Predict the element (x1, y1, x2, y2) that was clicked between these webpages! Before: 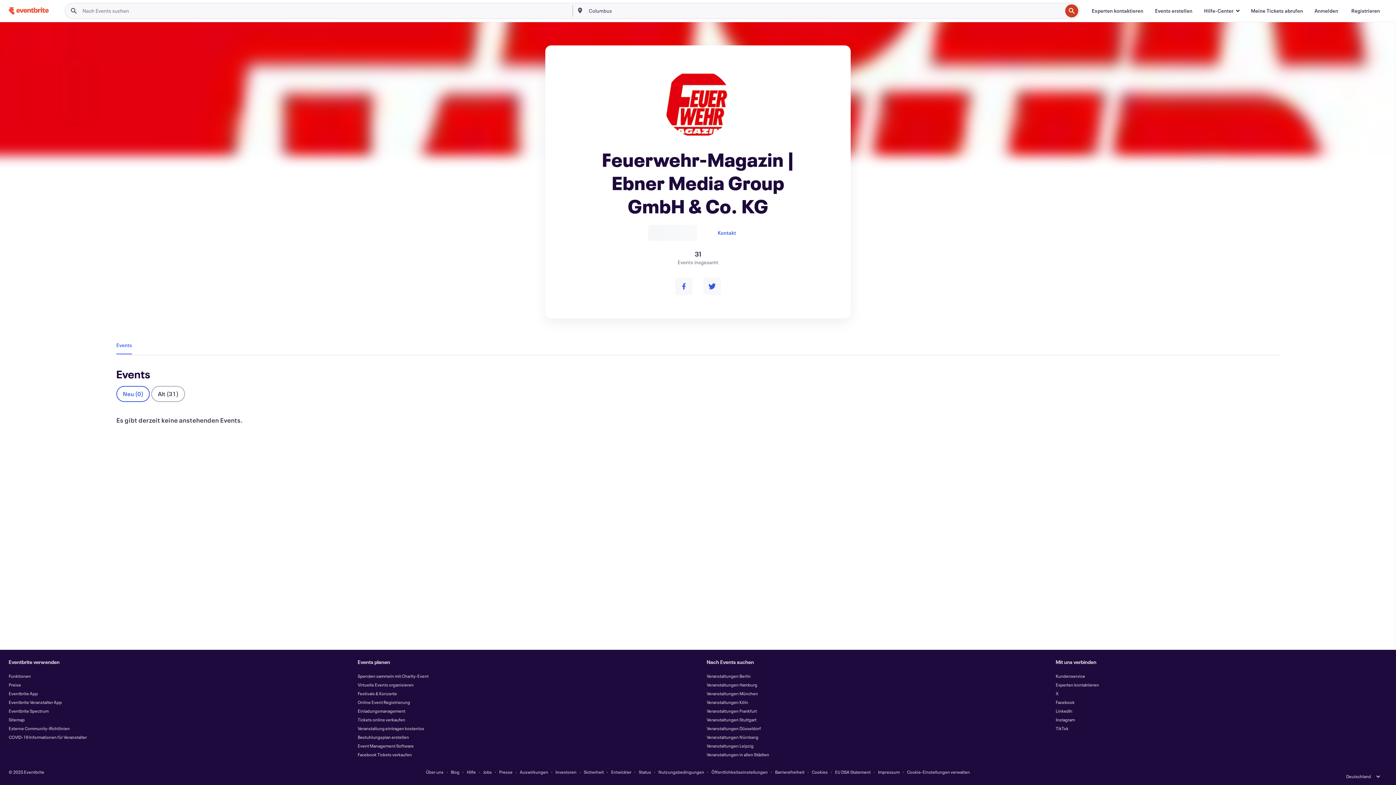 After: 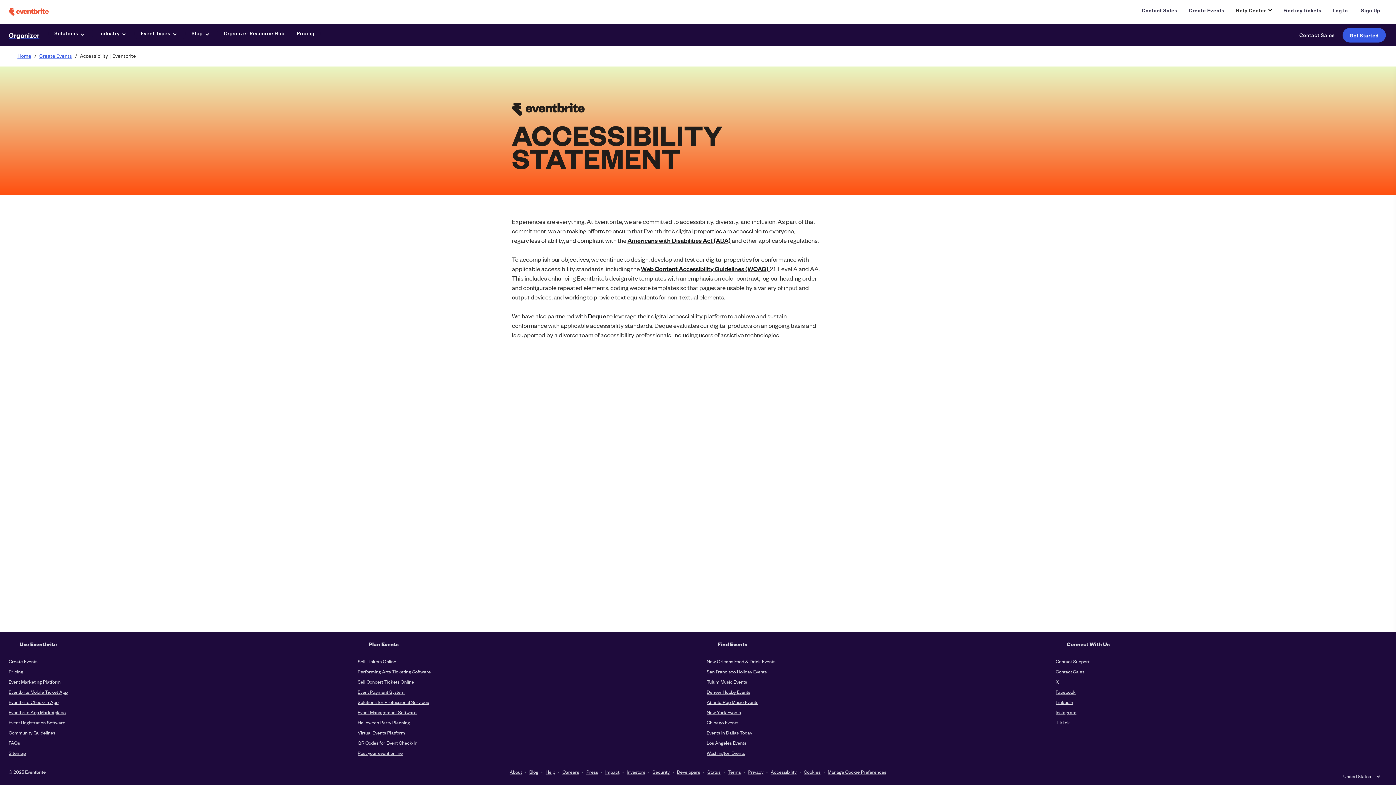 Action: bbox: (775, 769, 804, 775) label: Barrierefreiheit